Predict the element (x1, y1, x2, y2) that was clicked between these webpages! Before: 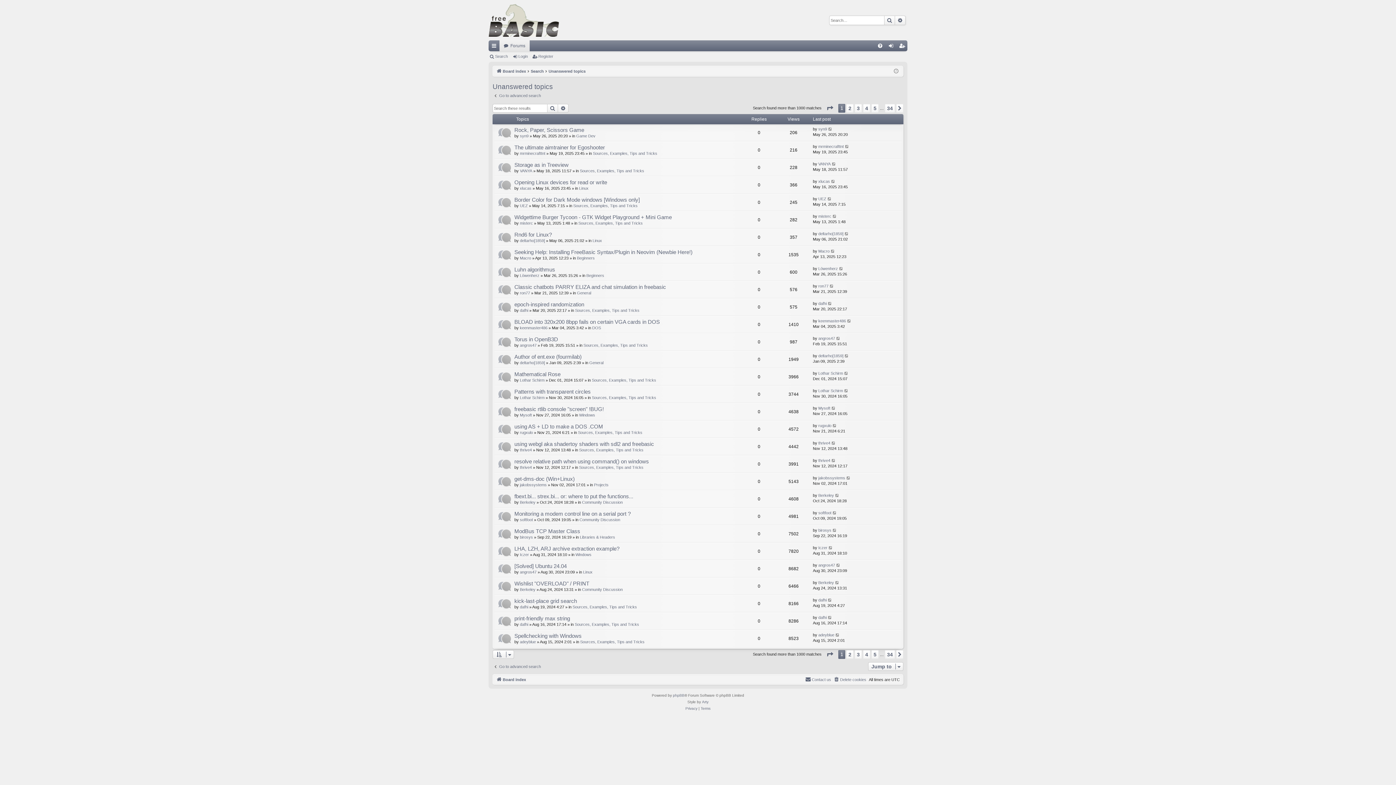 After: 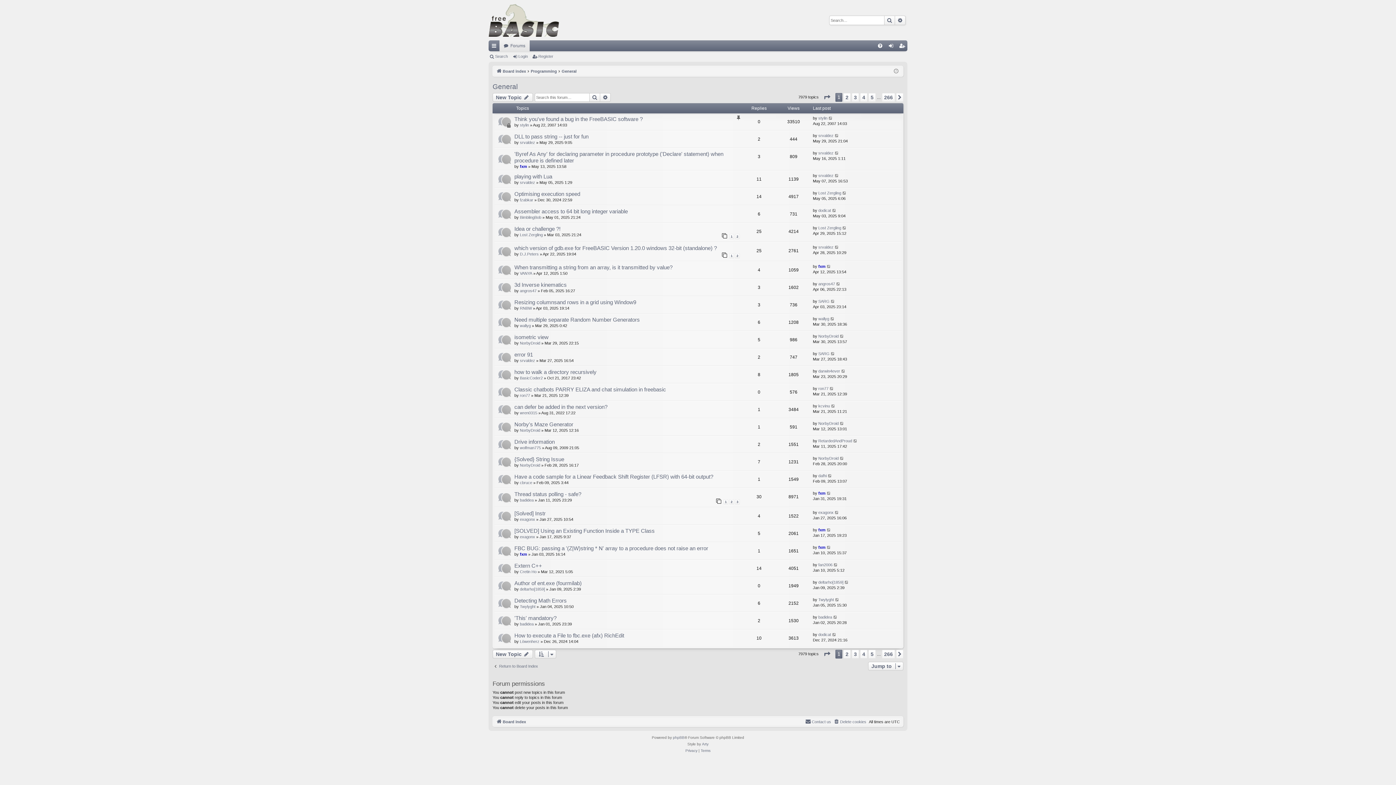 Action: label: General bbox: (577, 291, 591, 295)